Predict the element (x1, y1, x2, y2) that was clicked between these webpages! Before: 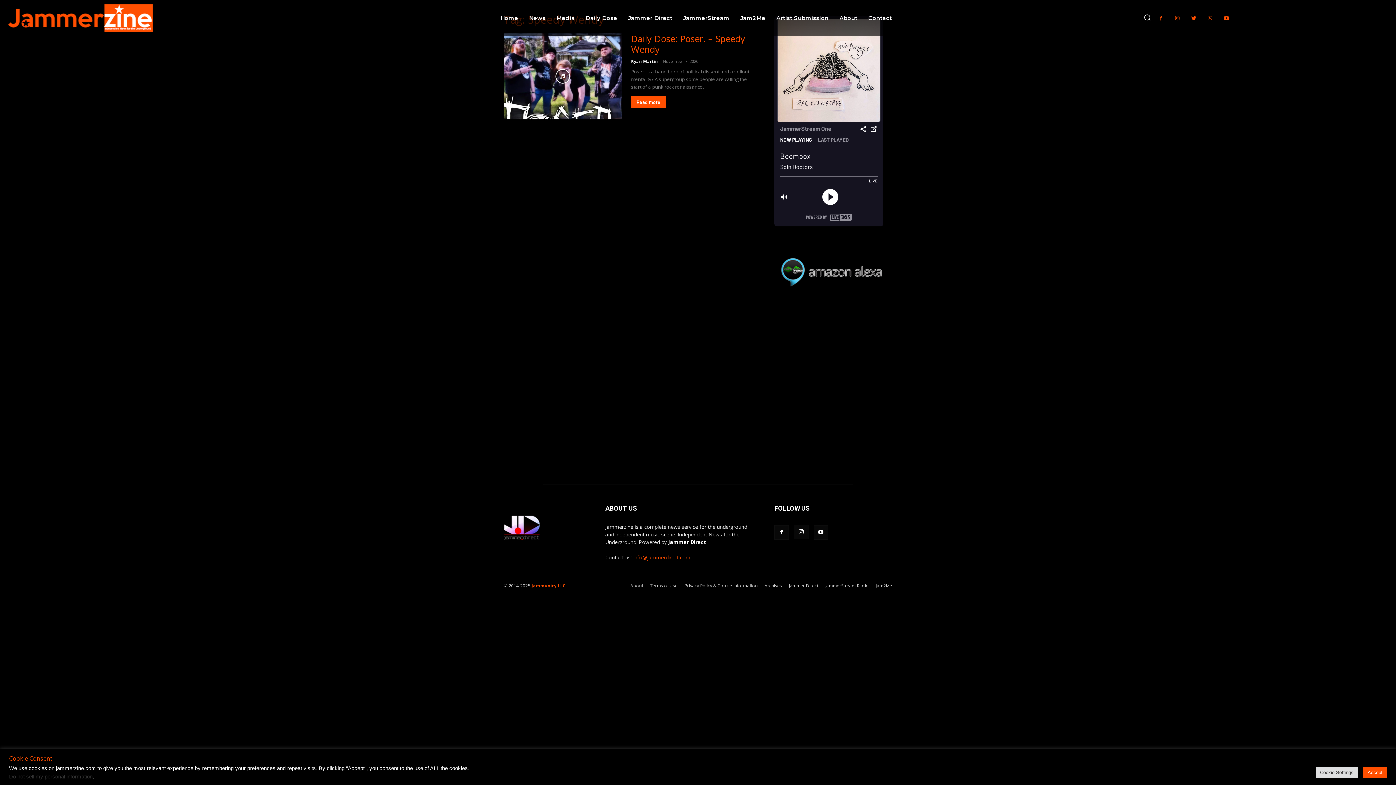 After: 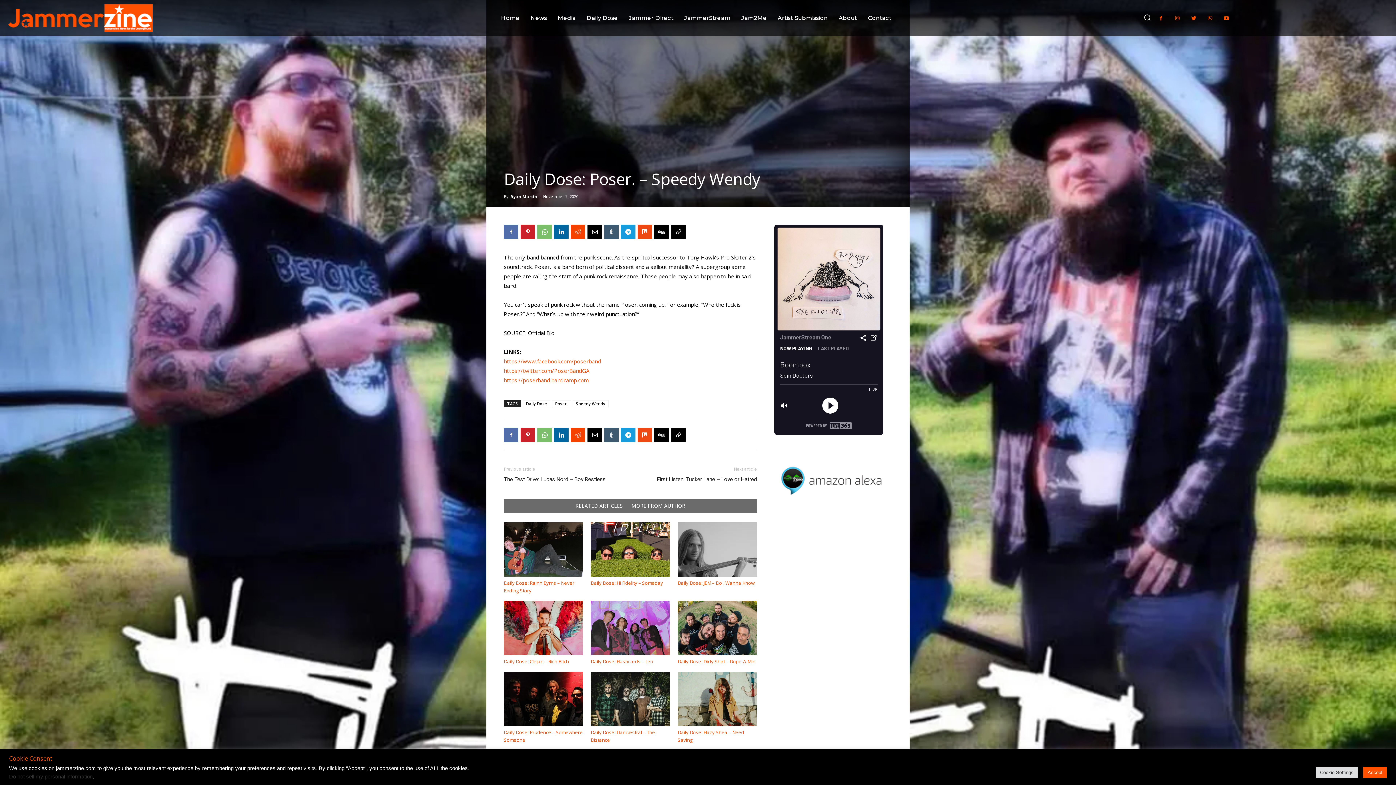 Action: bbox: (631, 32, 745, 55) label: Daily Dose: Poser. – Speedy Wendy